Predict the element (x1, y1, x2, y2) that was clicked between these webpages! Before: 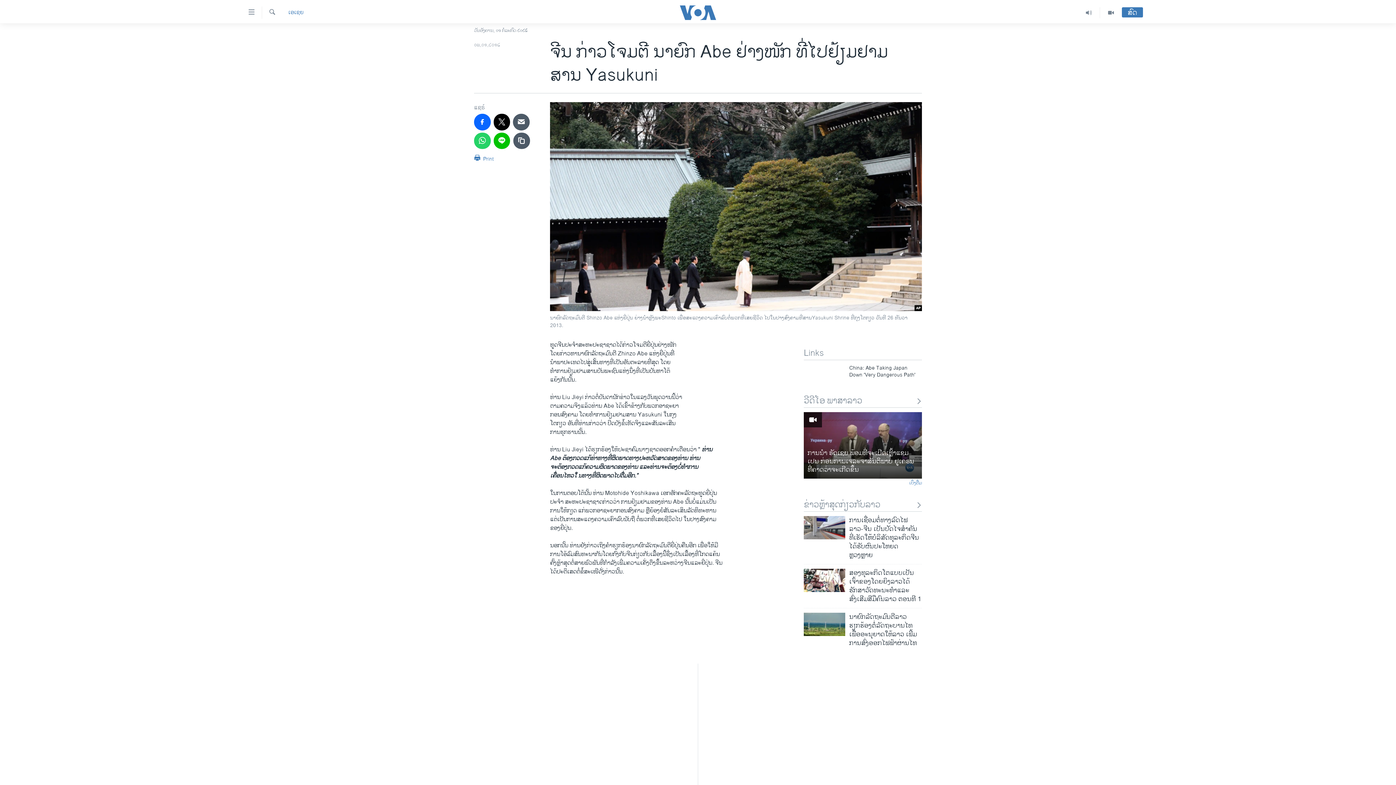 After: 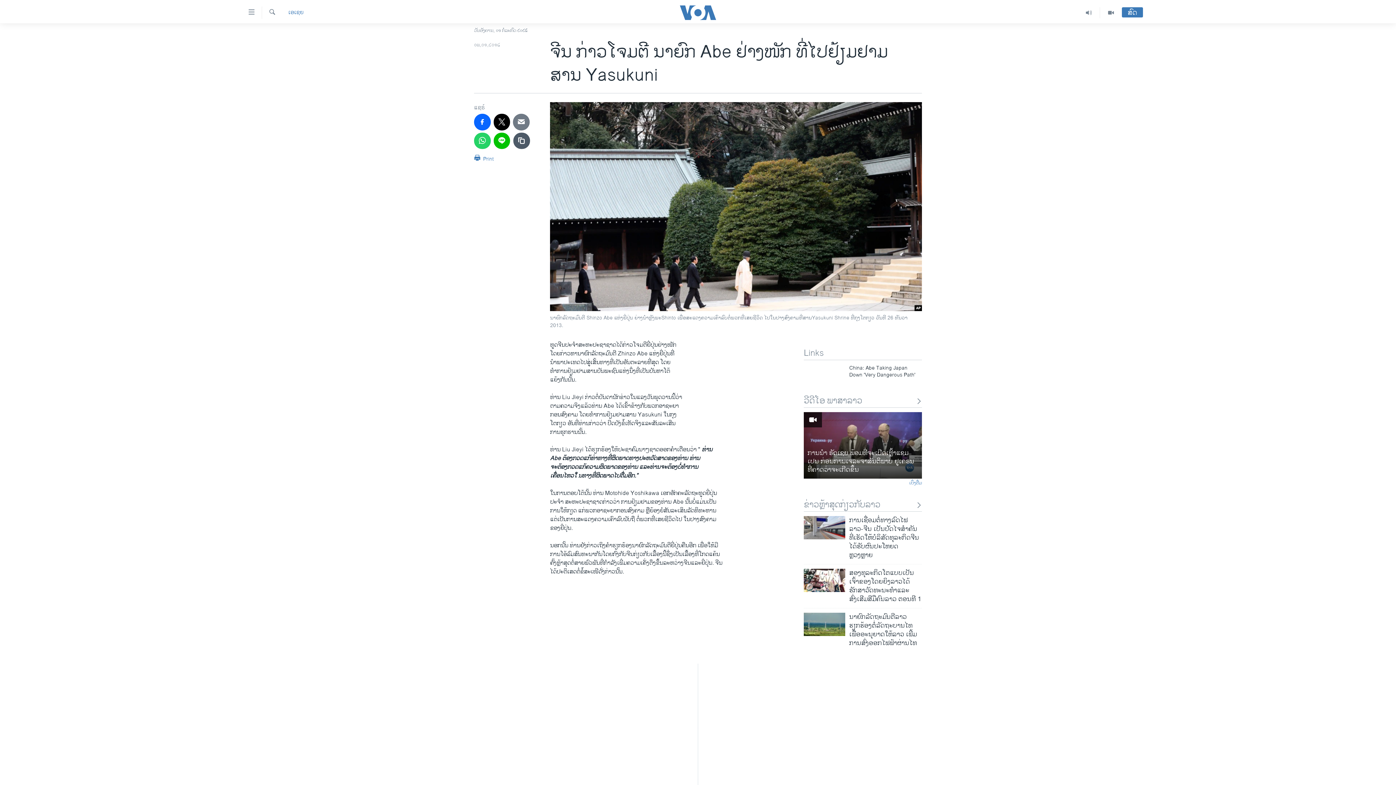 Action: bbox: (513, 113, 529, 130)